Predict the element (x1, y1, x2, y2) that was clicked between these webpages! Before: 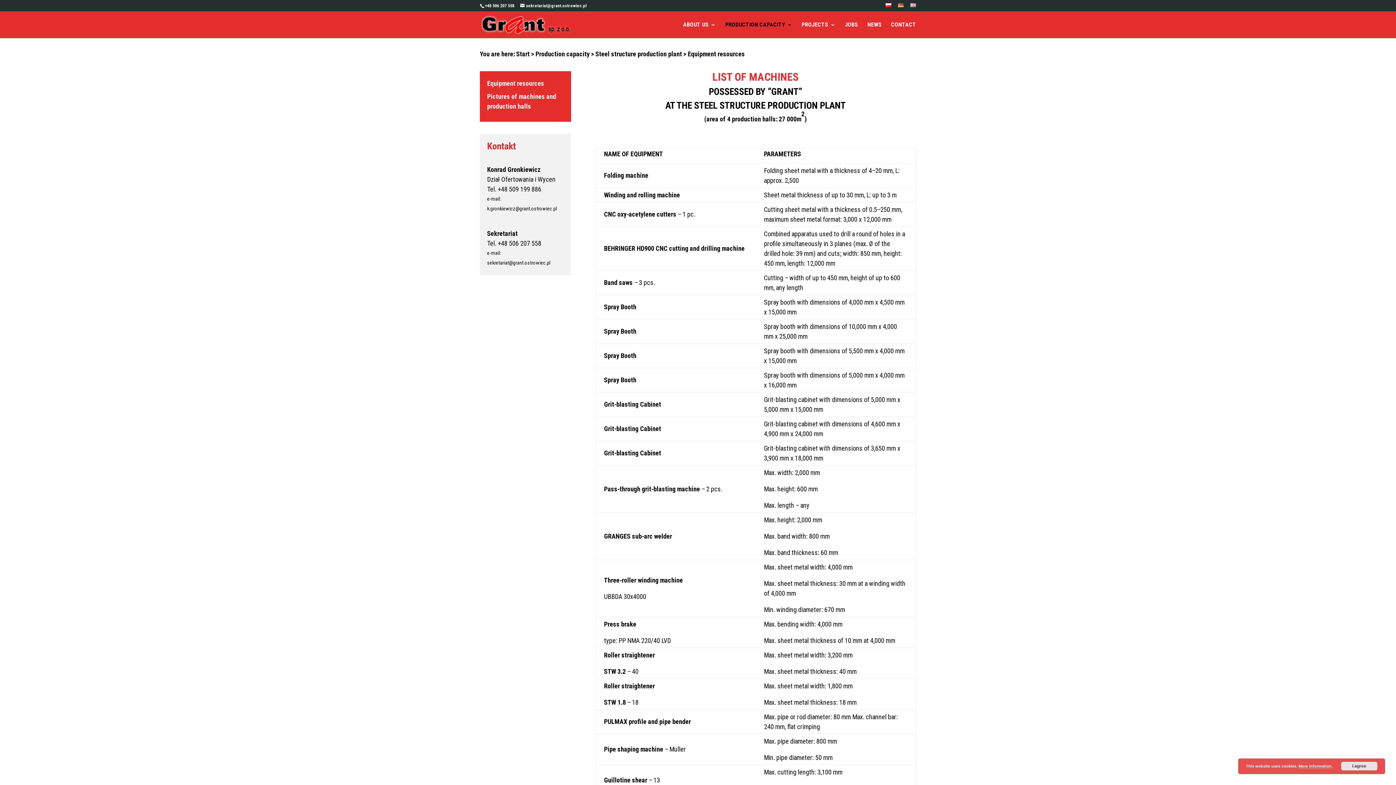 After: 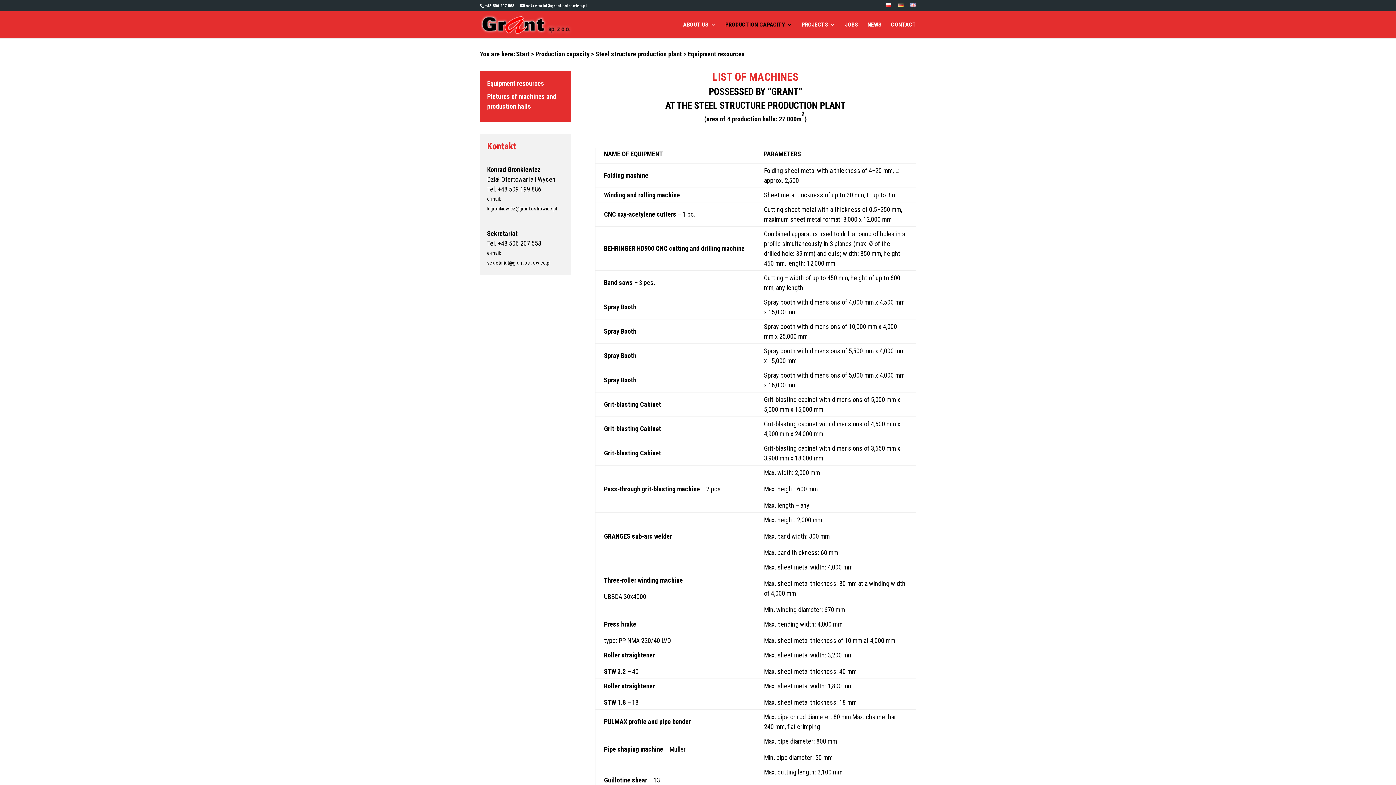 Action: label: I agree bbox: (1341, 762, 1377, 770)